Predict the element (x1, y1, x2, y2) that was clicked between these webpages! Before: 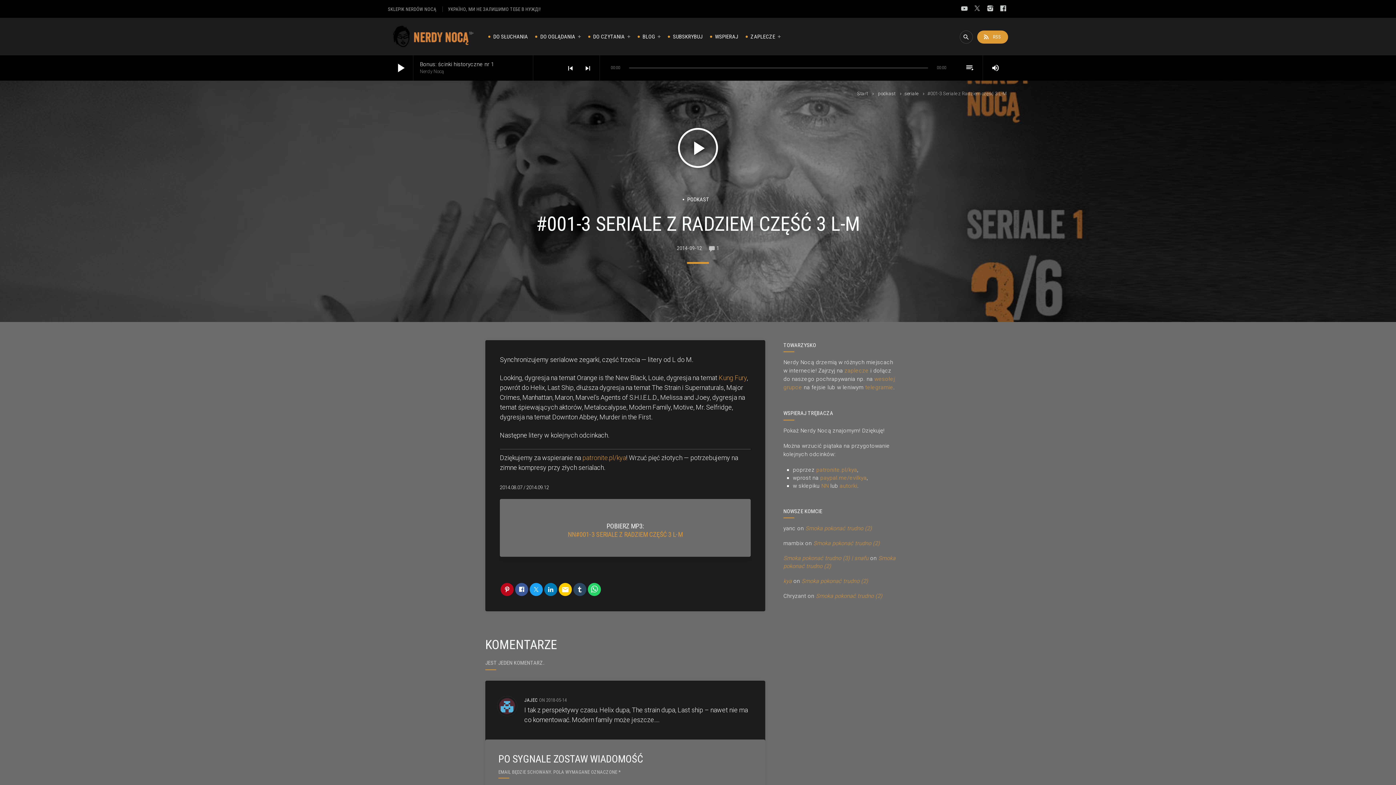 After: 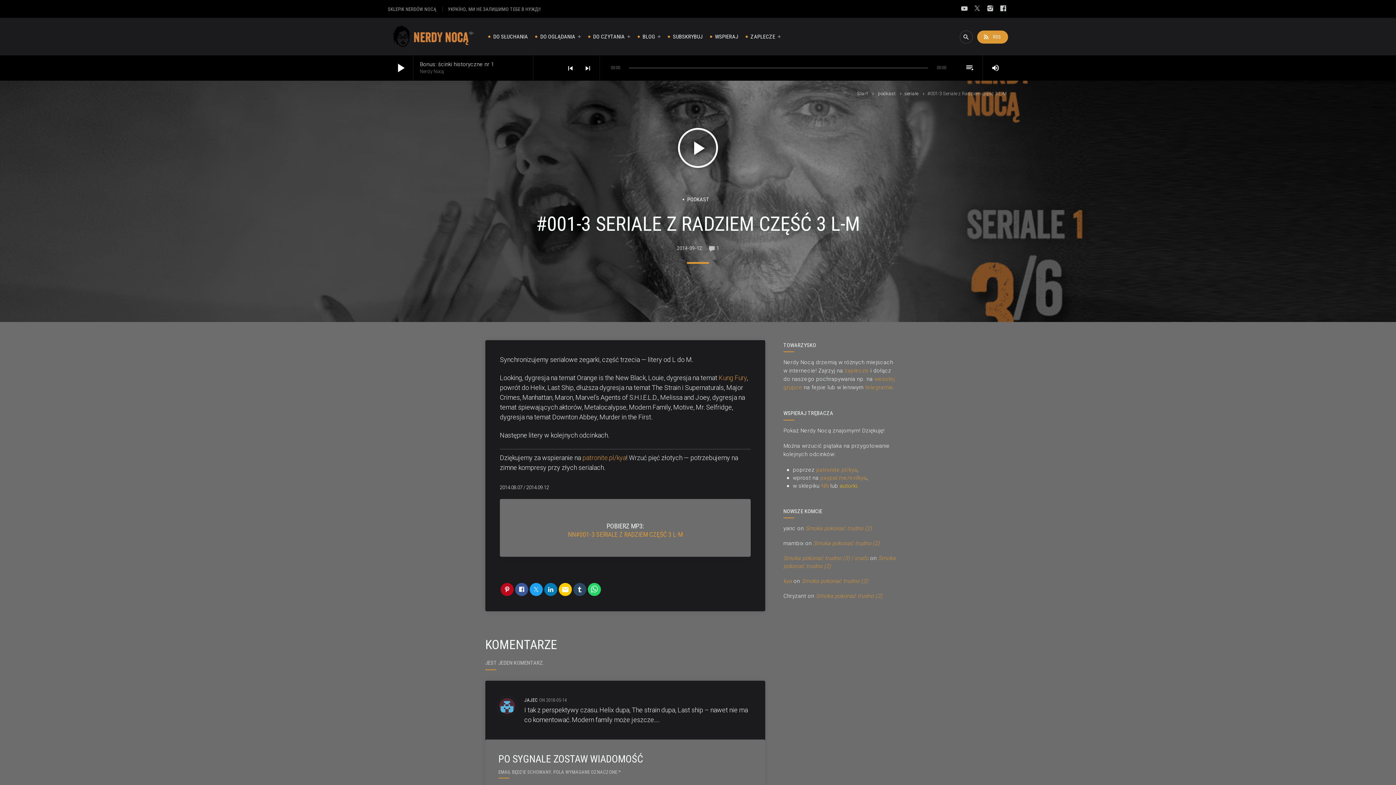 Action: bbox: (840, 482, 857, 489) label: autorki